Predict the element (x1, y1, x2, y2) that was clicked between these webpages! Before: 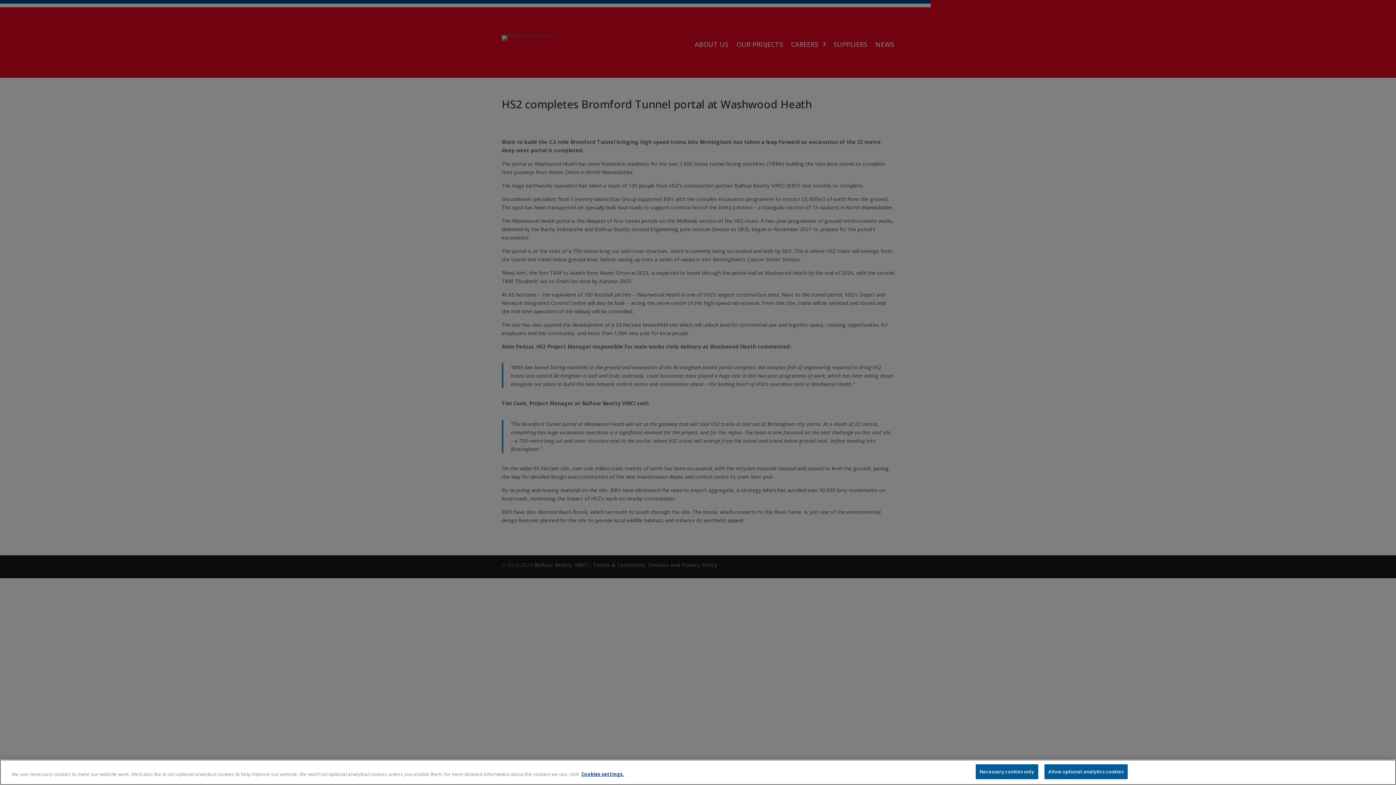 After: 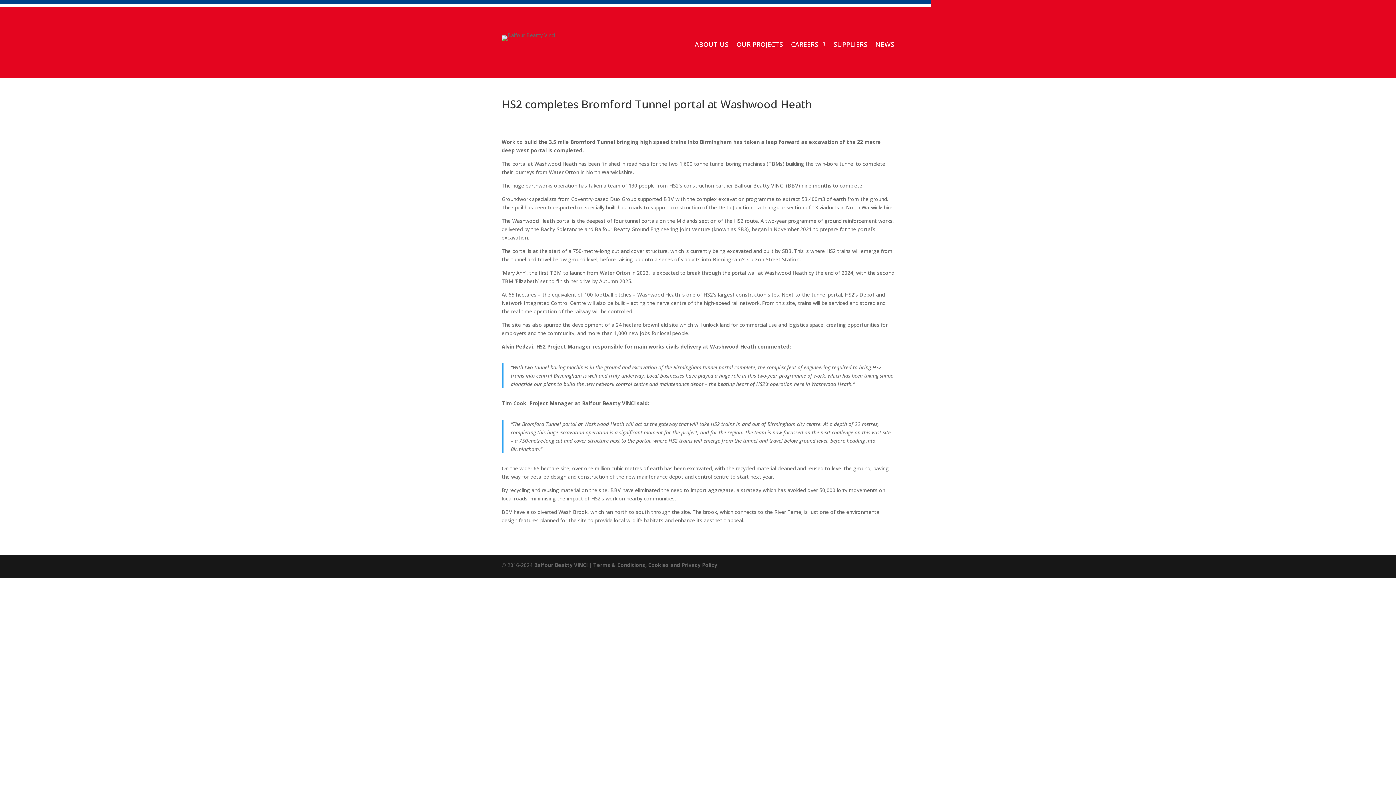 Action: bbox: (975, 764, 1038, 779) label: Necessary cookies only